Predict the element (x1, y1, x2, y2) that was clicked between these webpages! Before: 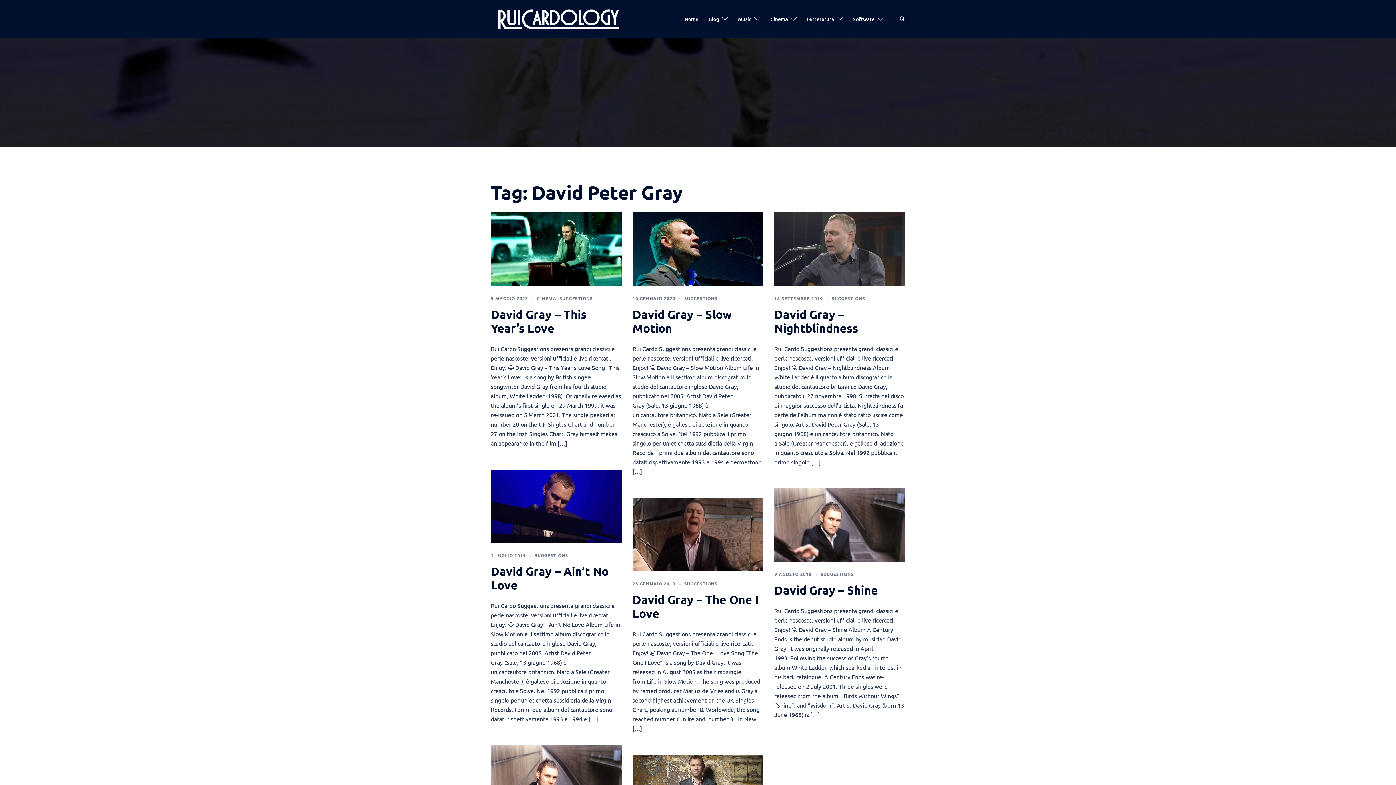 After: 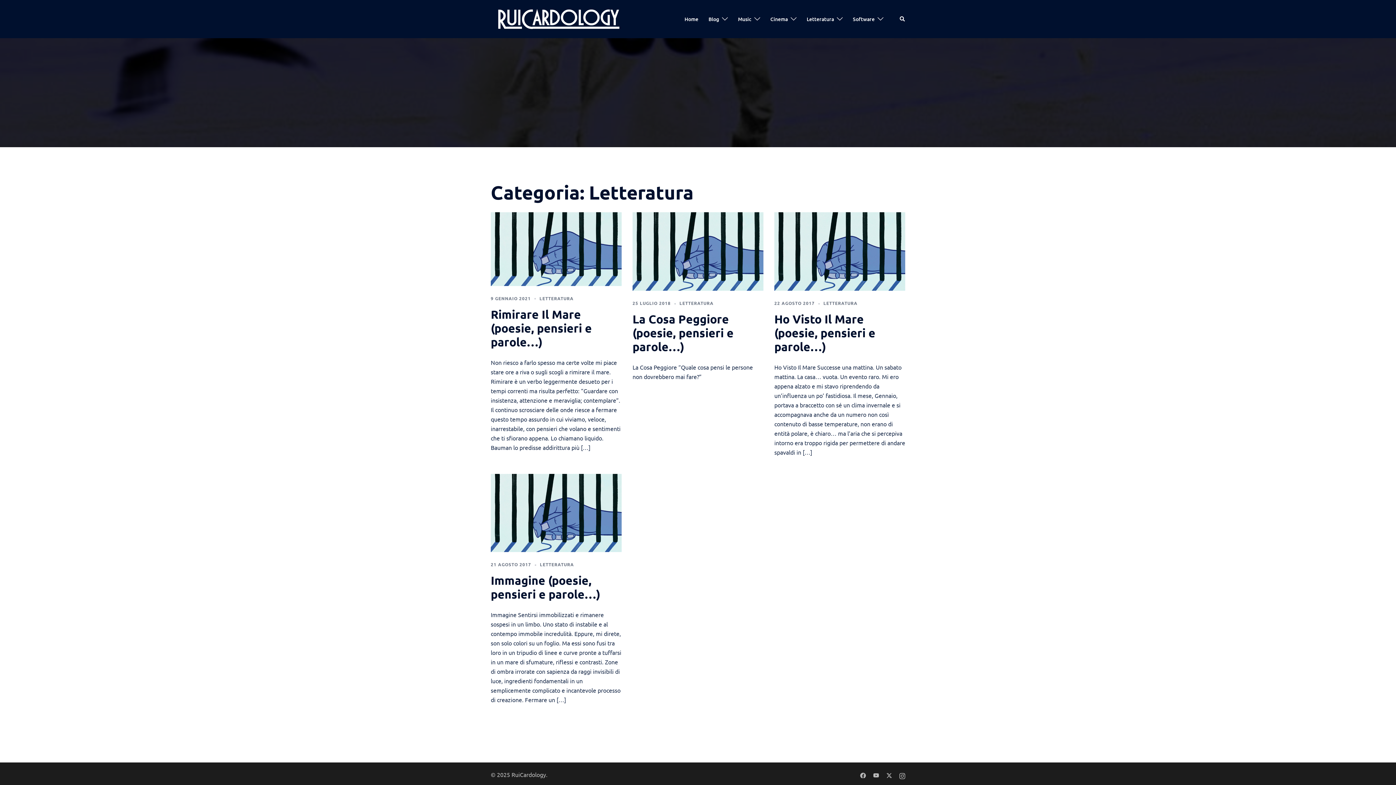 Action: bbox: (806, 14, 834, 23) label: Letteratura